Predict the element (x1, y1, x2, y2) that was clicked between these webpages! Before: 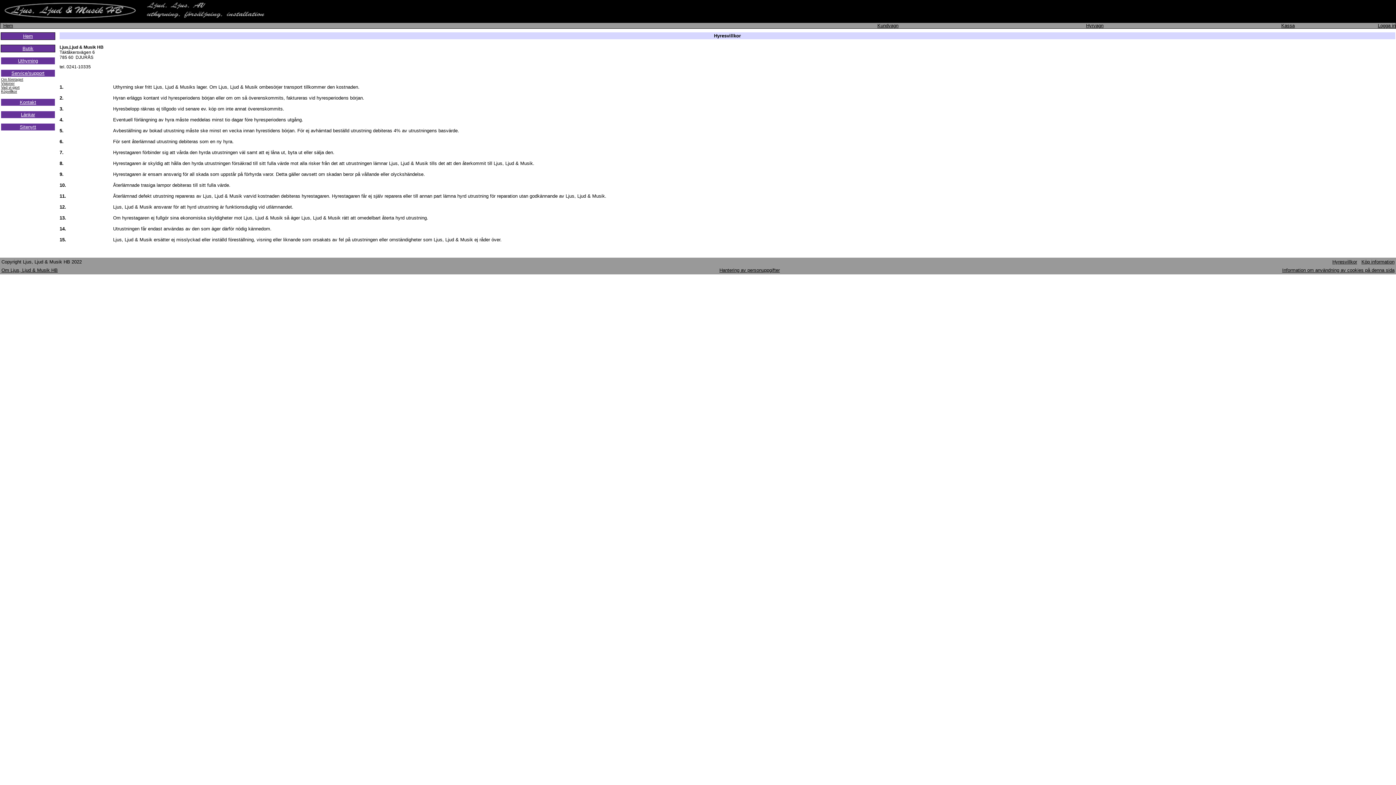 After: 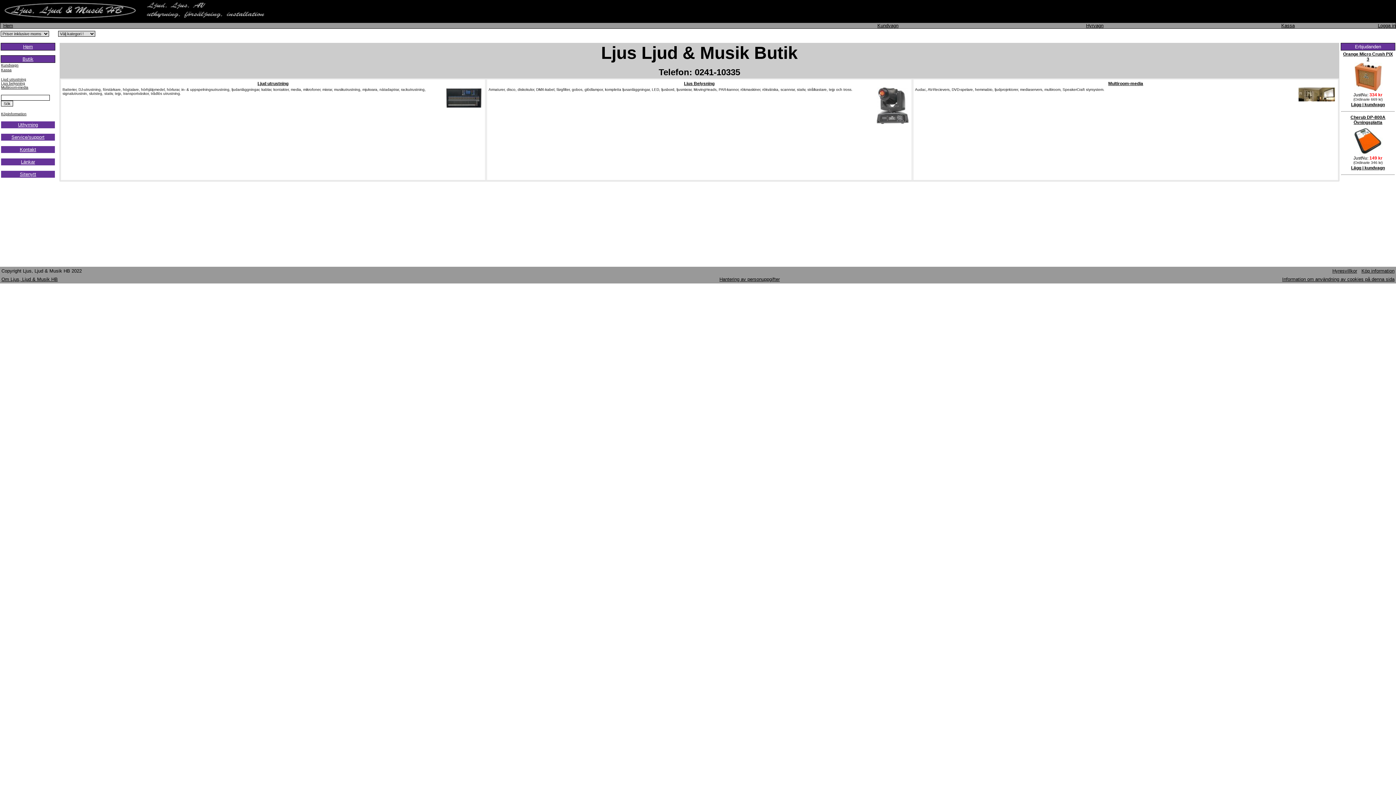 Action: label: Butik bbox: (22, 45, 33, 51)